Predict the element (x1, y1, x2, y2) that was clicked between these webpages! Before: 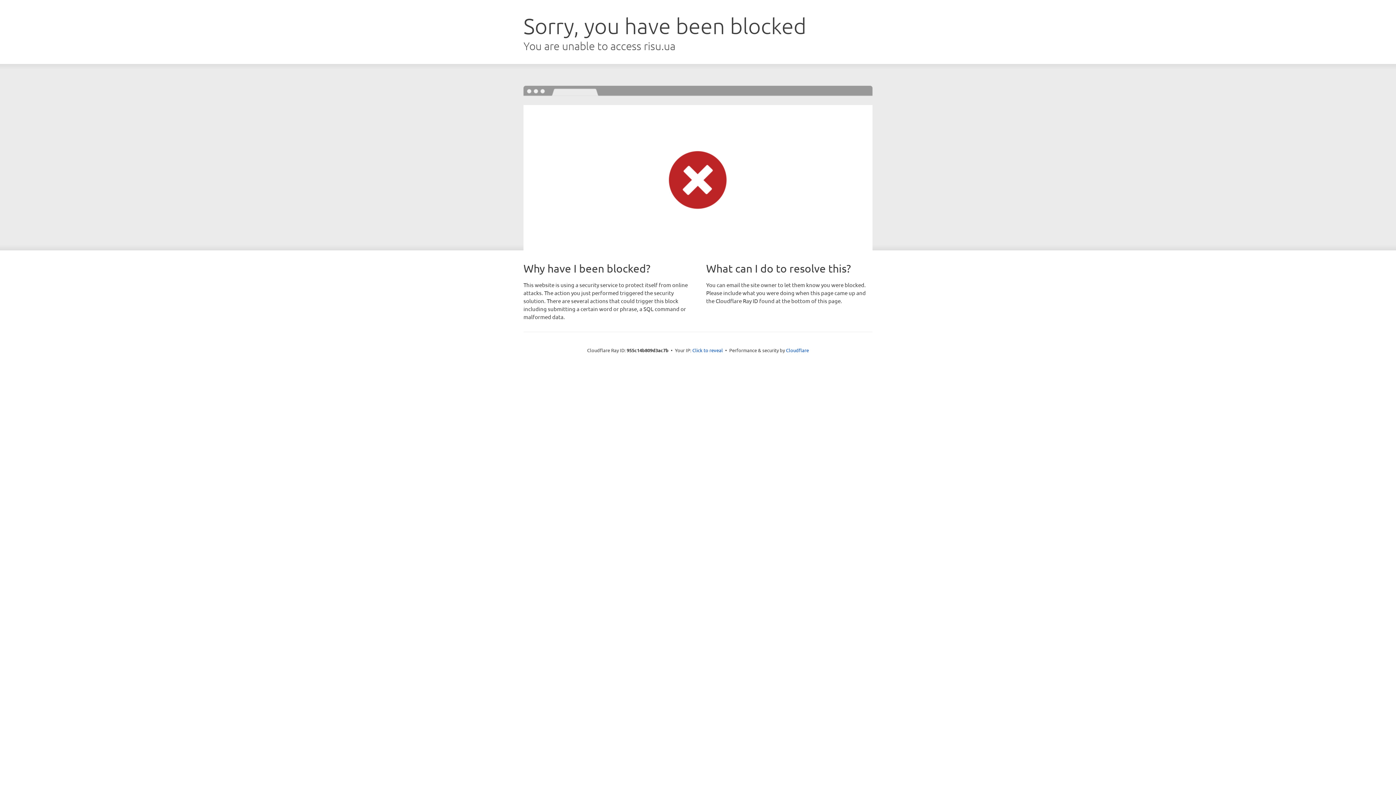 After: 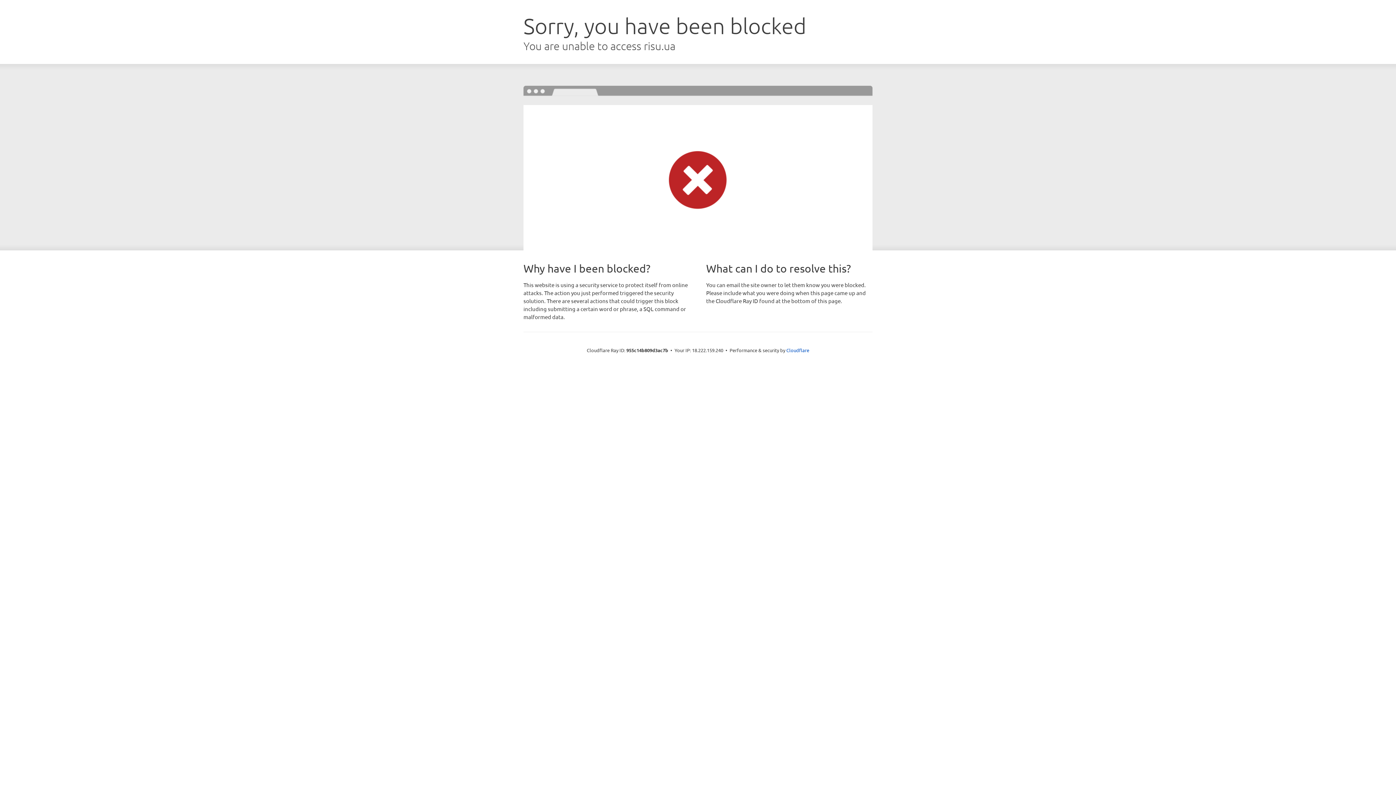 Action: label: Click to reveal bbox: (692, 346, 723, 353)